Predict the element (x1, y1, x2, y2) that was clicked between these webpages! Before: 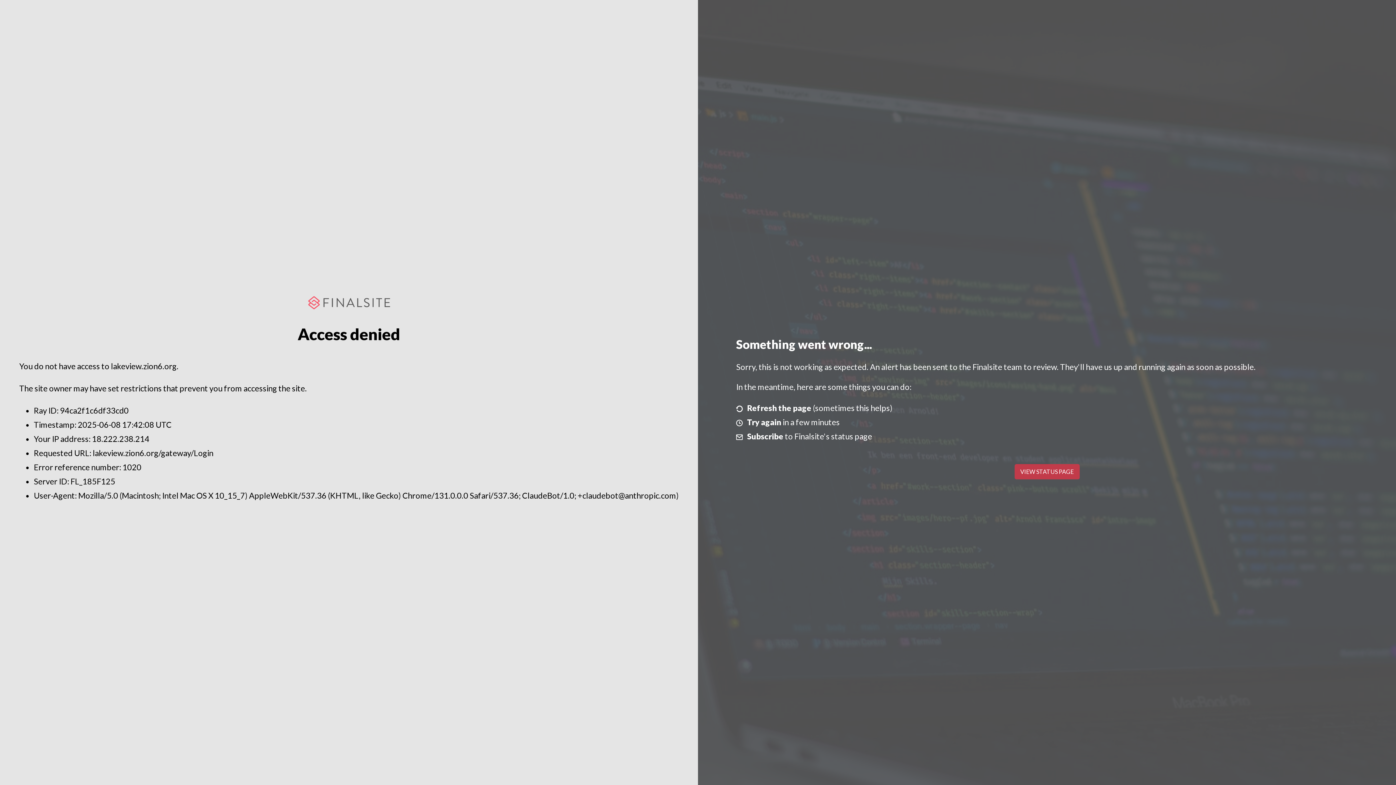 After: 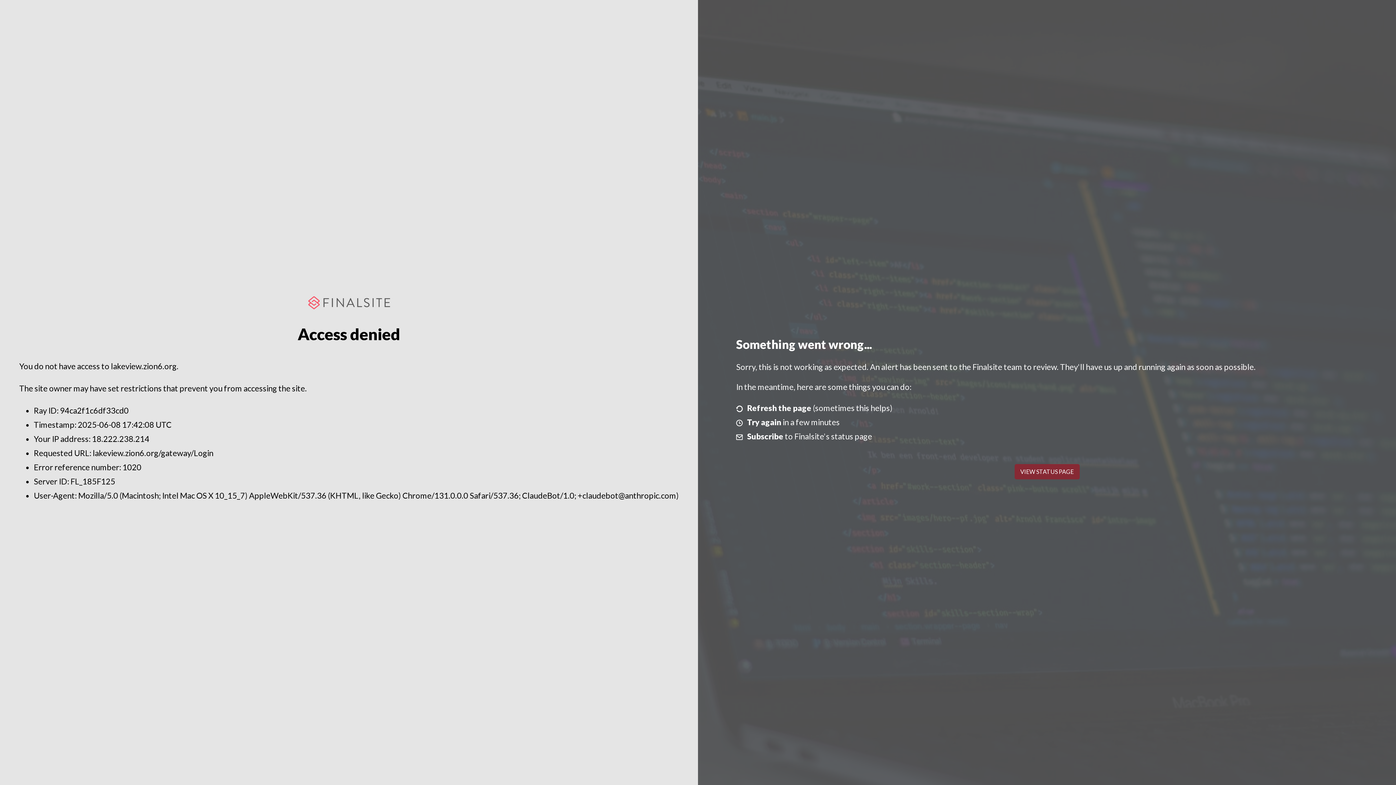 Action: bbox: (1014, 464, 1079, 479) label: VIEW STATUS PAGE